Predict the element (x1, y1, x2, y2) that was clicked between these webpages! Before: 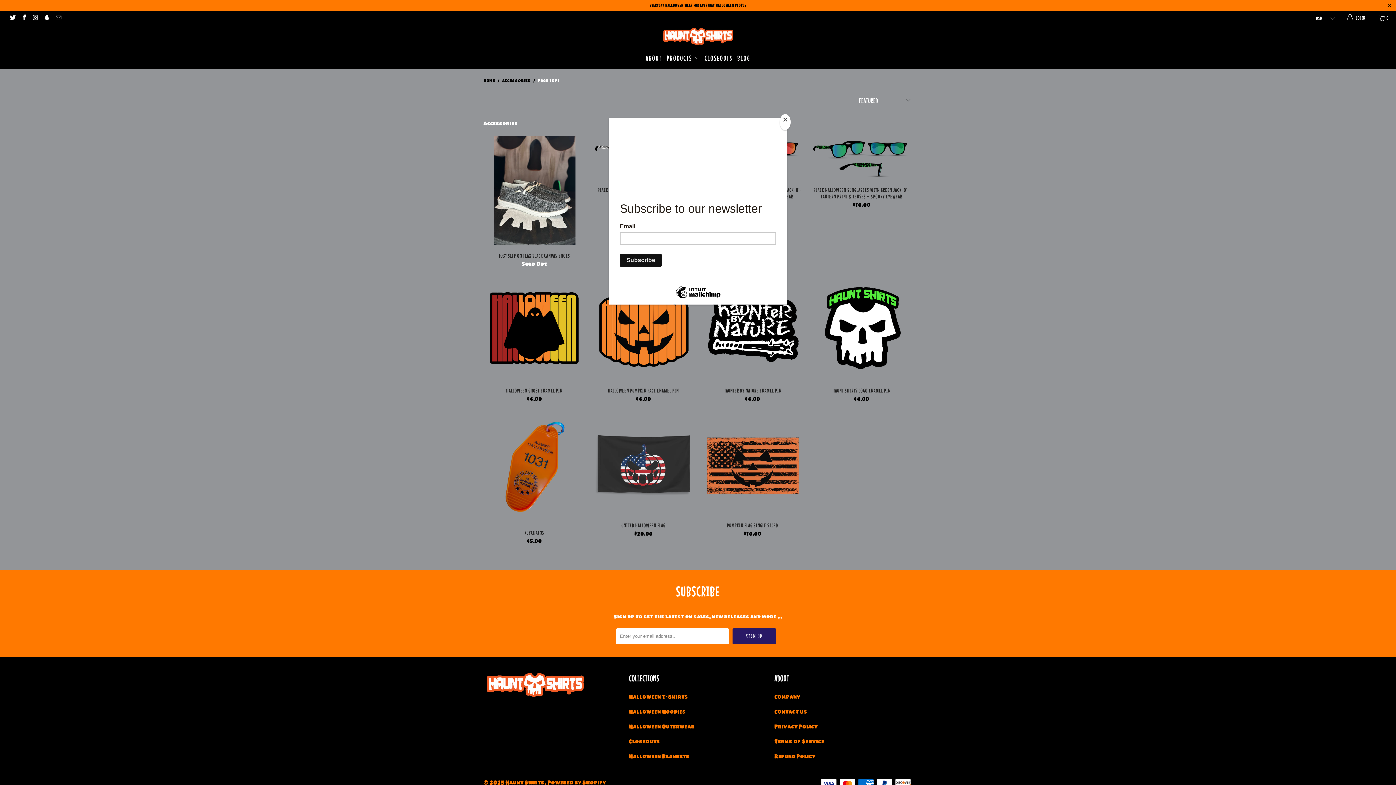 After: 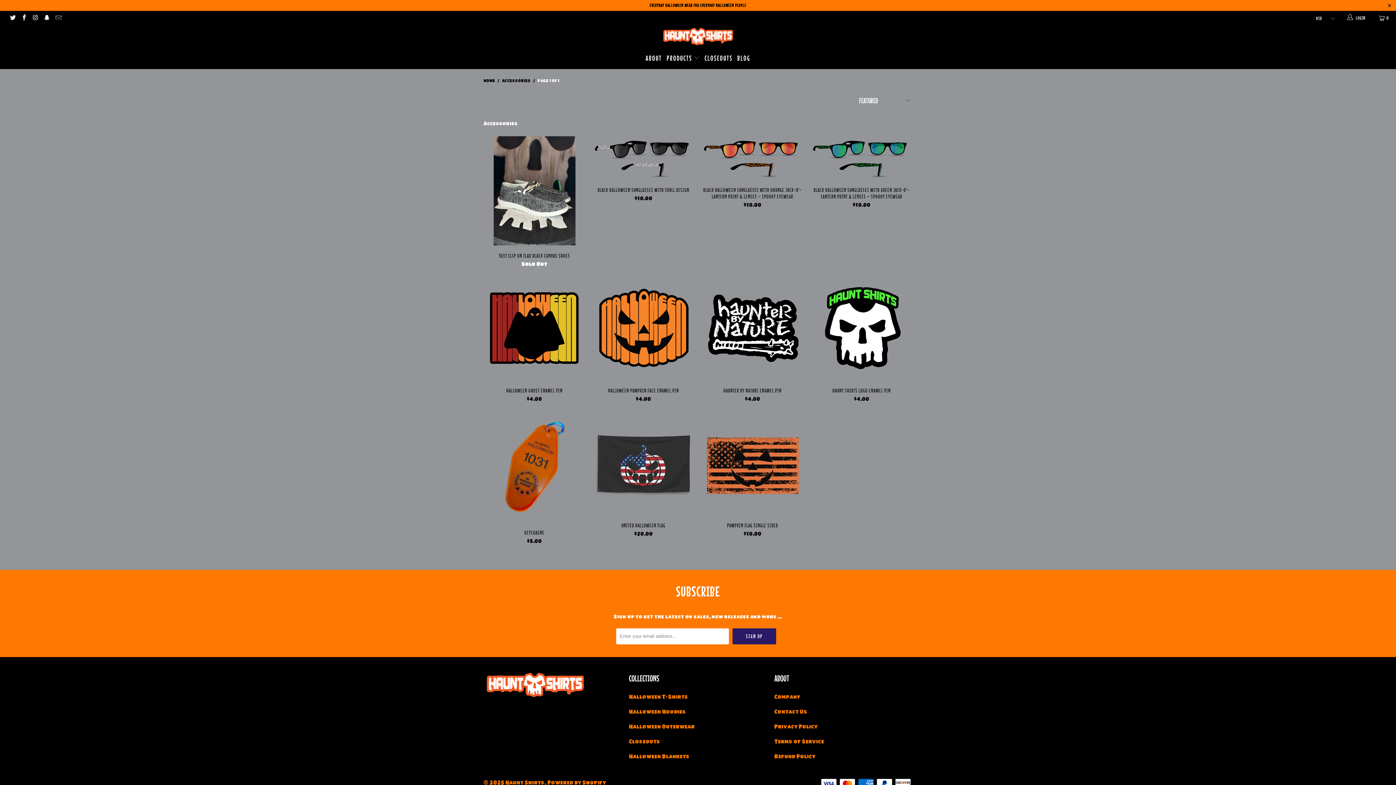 Action: bbox: (780, 114, 790, 130) label: Close